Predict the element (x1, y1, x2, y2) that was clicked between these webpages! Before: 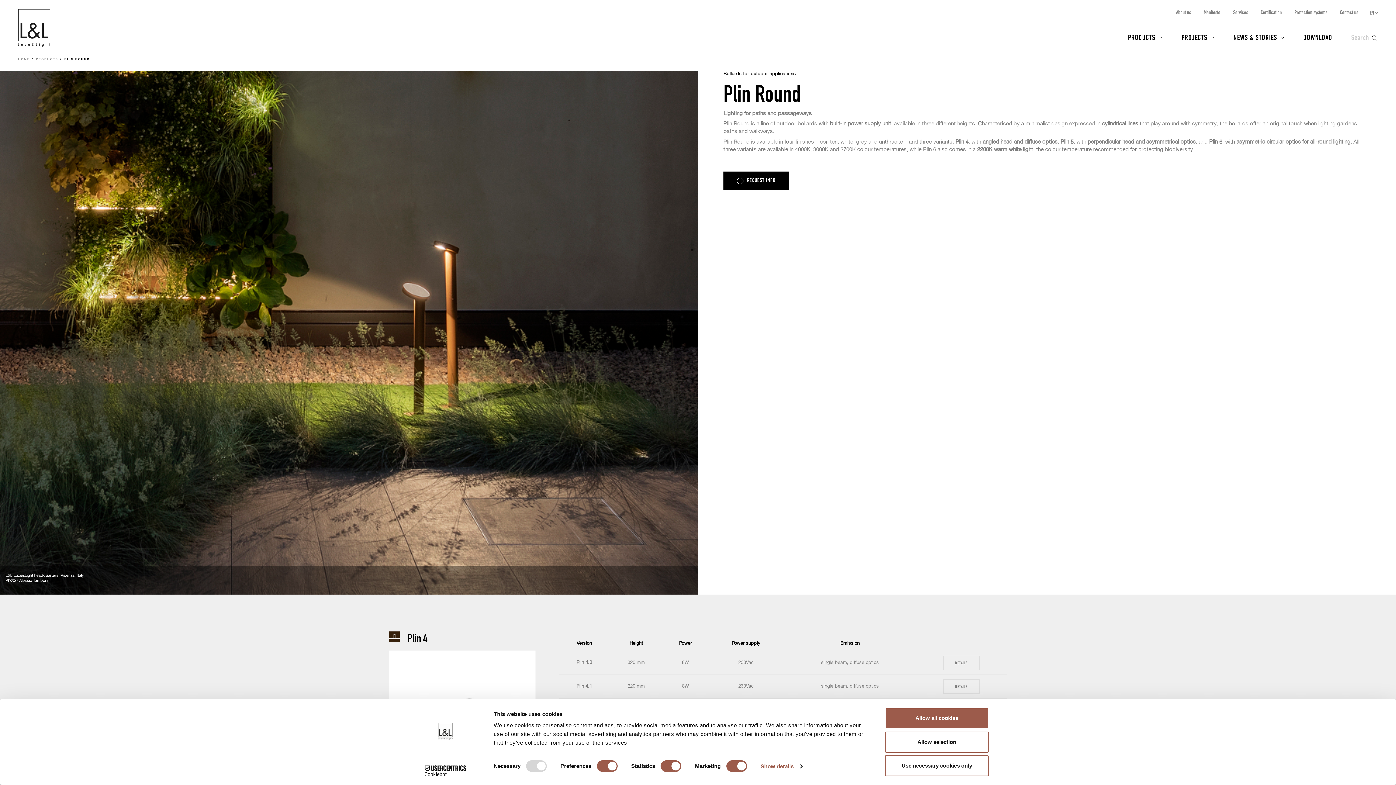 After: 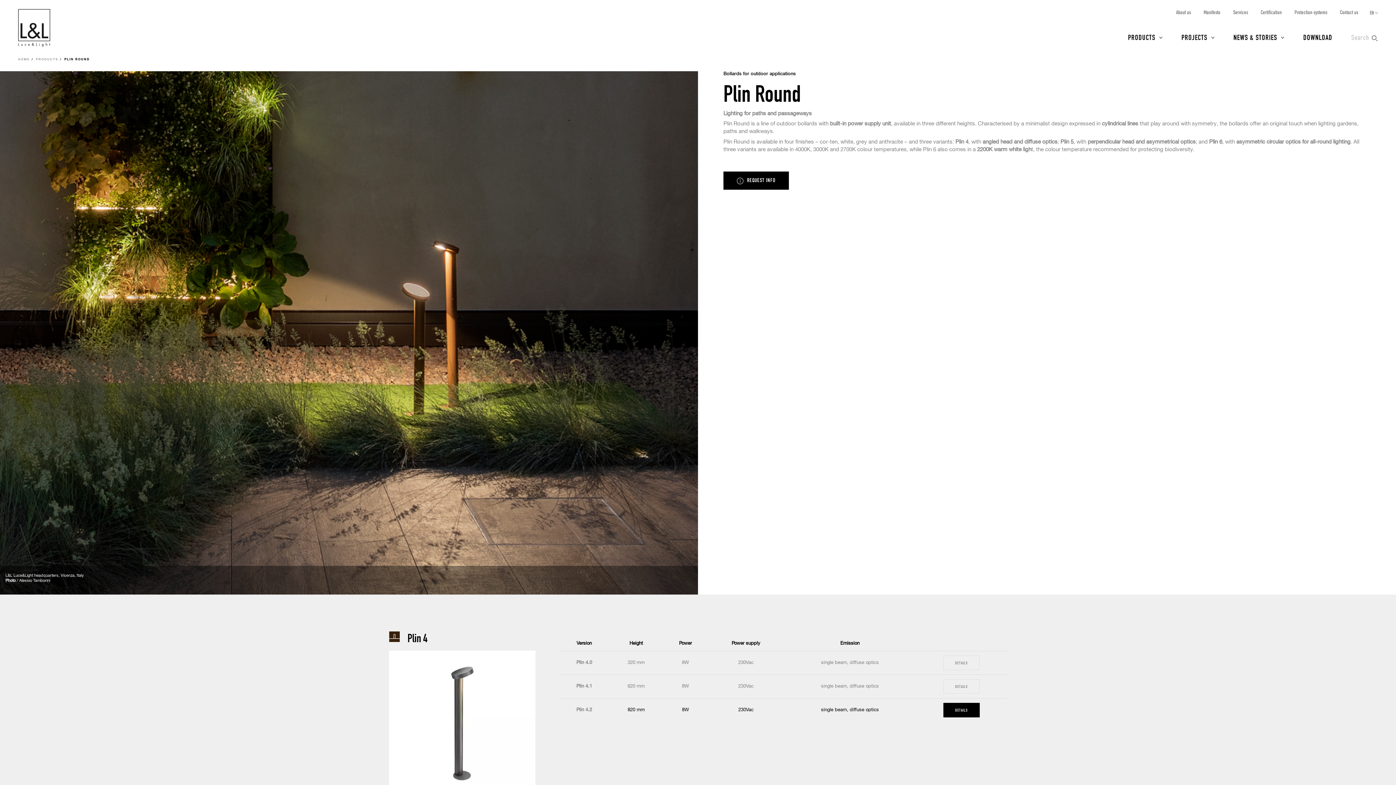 Action: label: Allow all cookies bbox: (885, 708, 989, 729)